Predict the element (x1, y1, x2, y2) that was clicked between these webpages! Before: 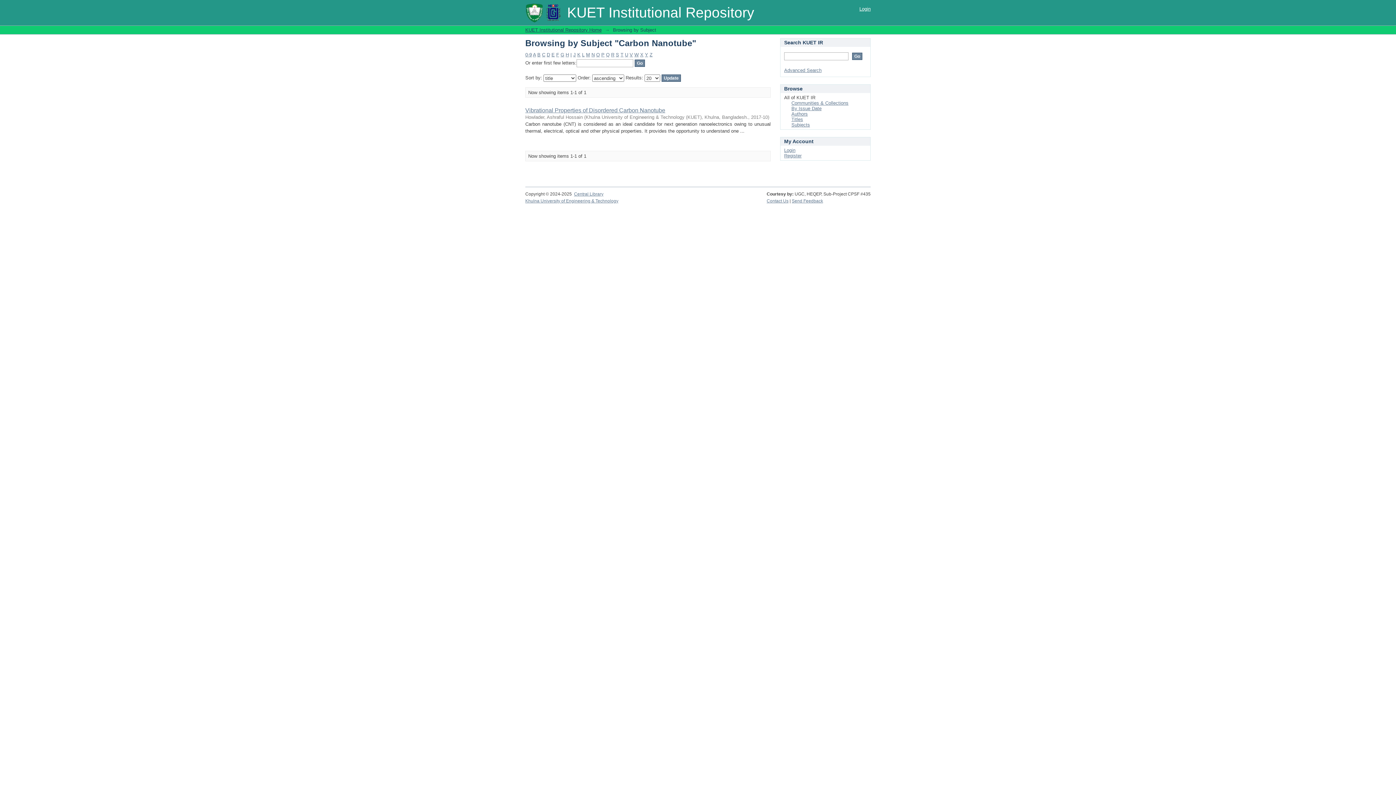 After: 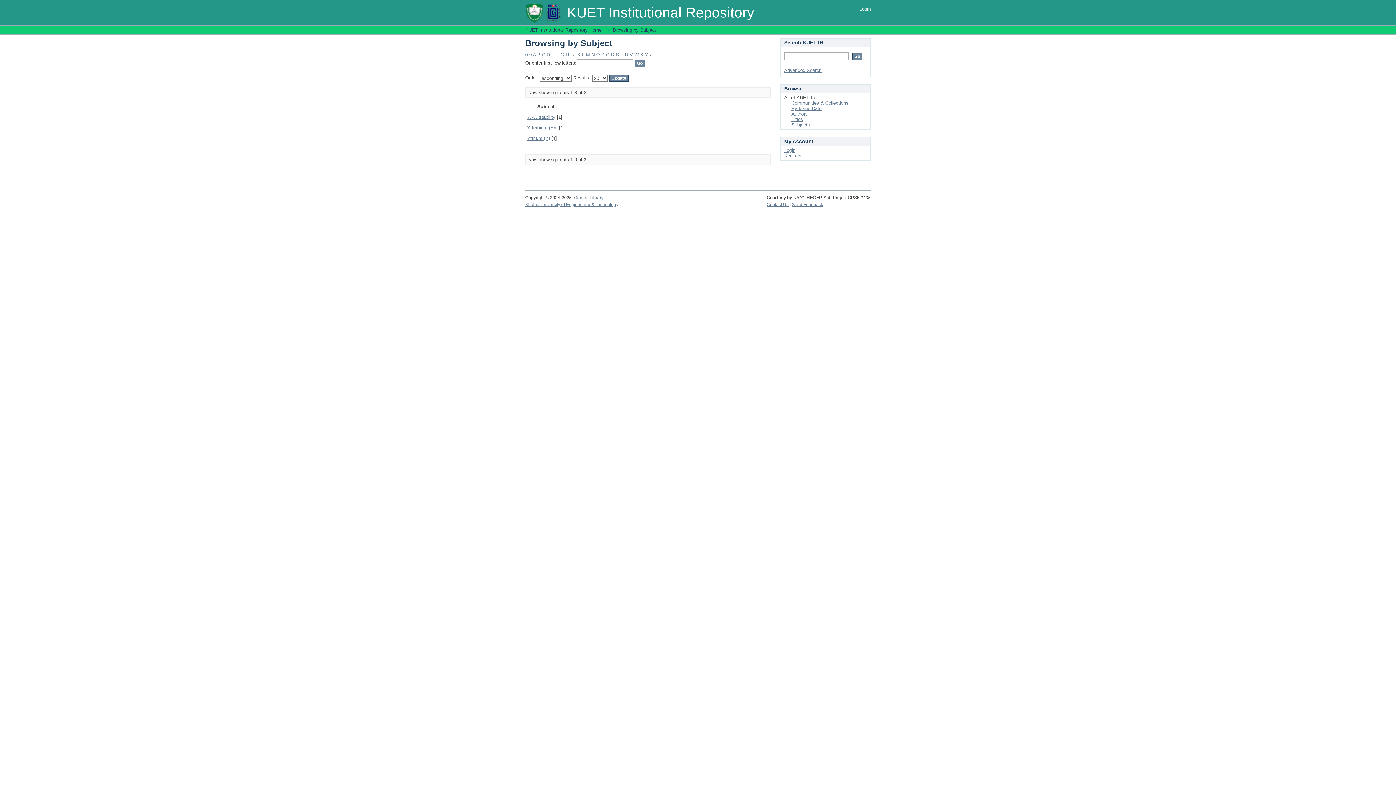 Action: bbox: (645, 52, 648, 57) label: Y